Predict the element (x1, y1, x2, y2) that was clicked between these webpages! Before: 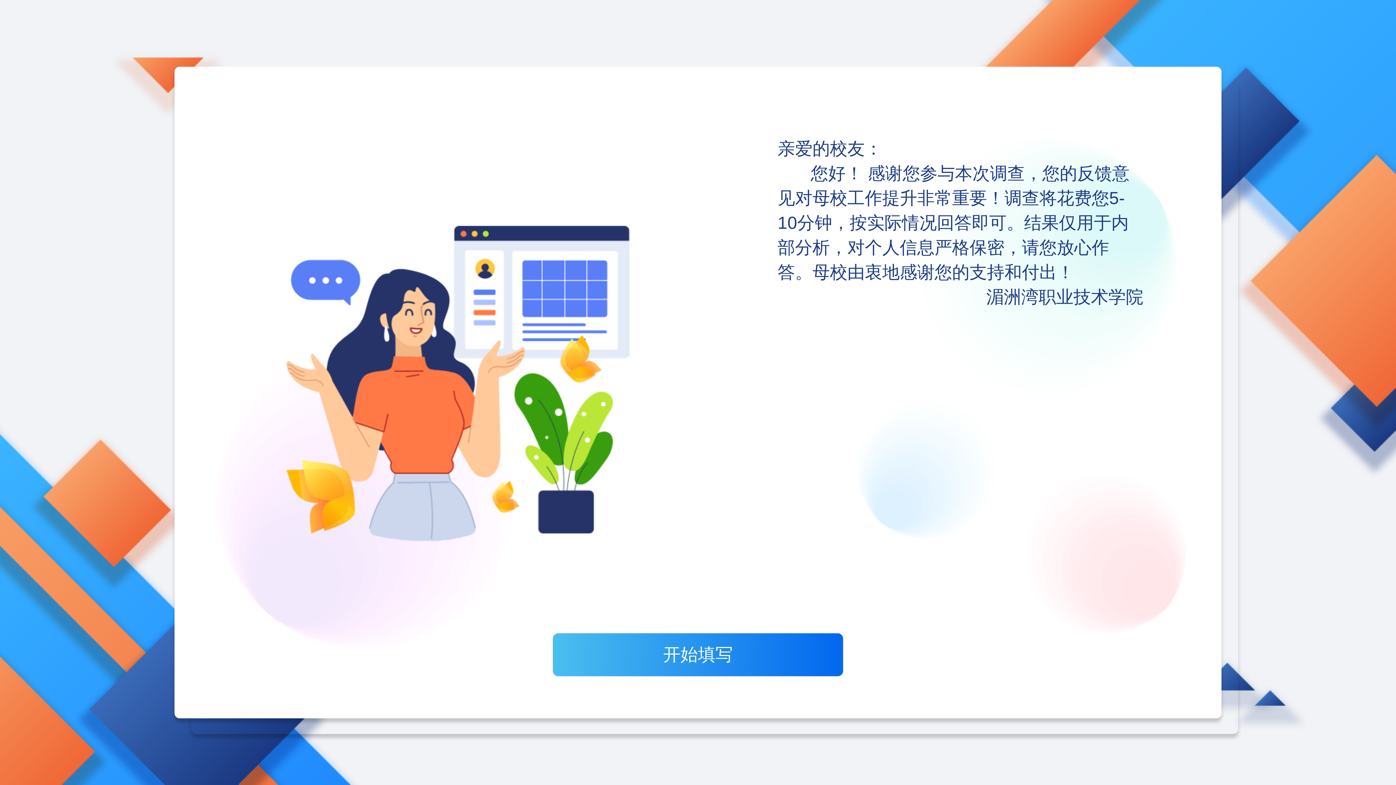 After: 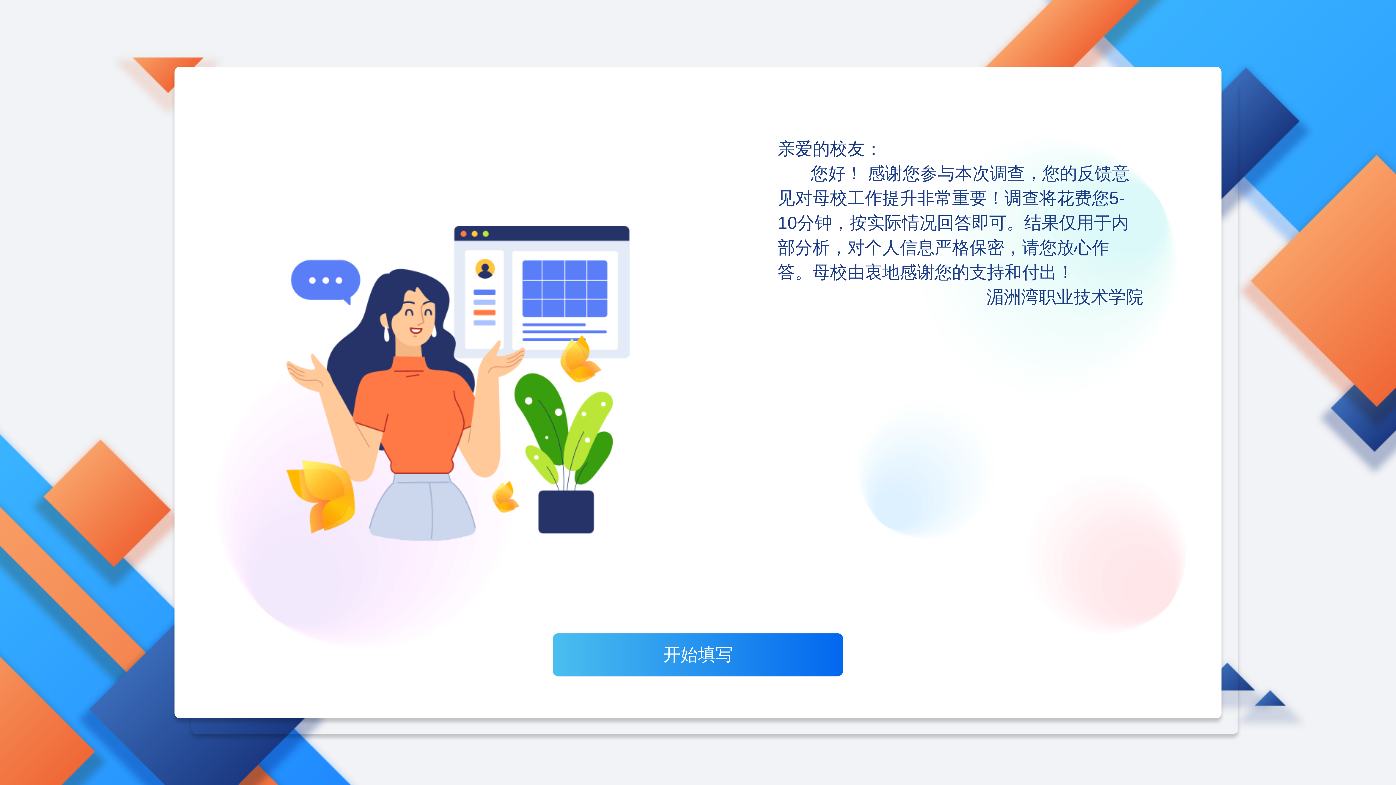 Action: label: 开始填写 bbox: (552, 633, 843, 676)